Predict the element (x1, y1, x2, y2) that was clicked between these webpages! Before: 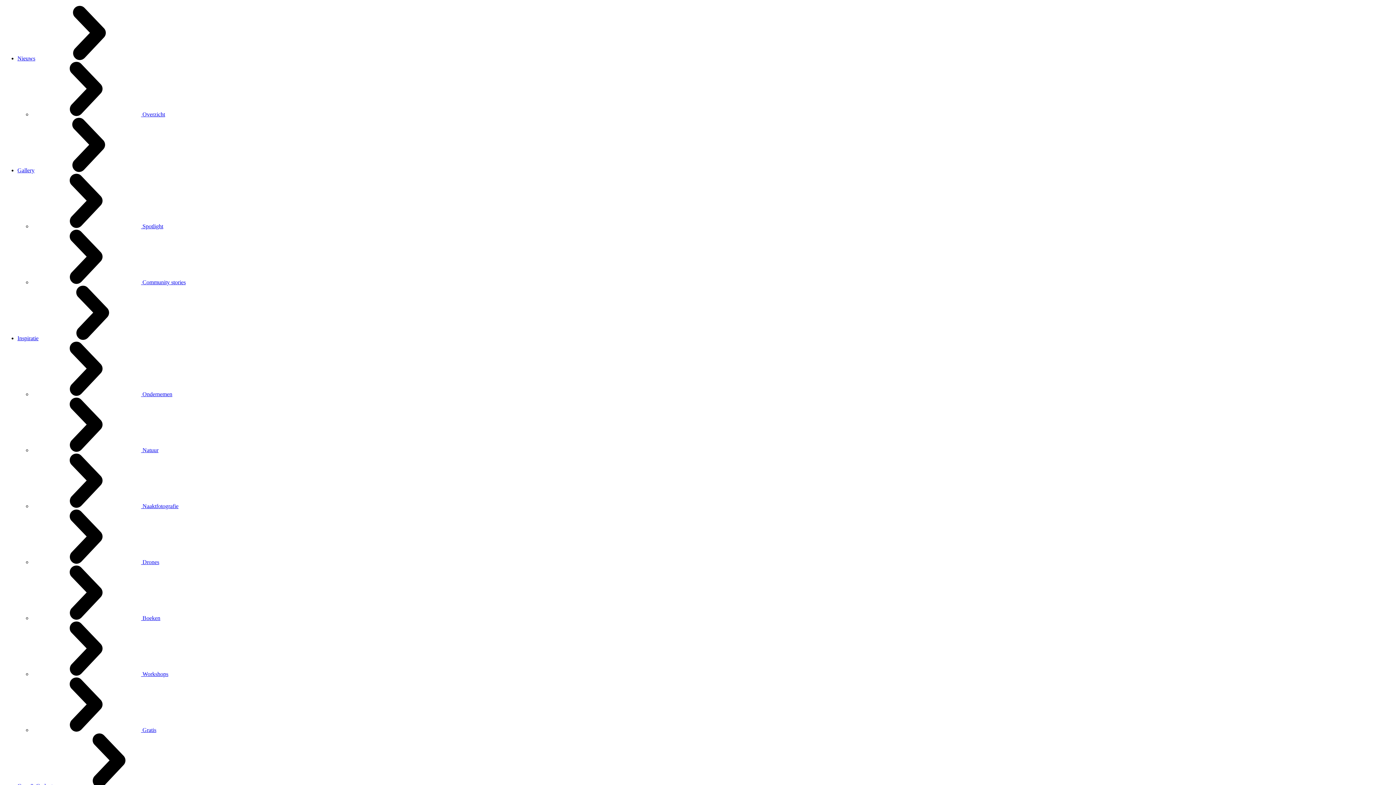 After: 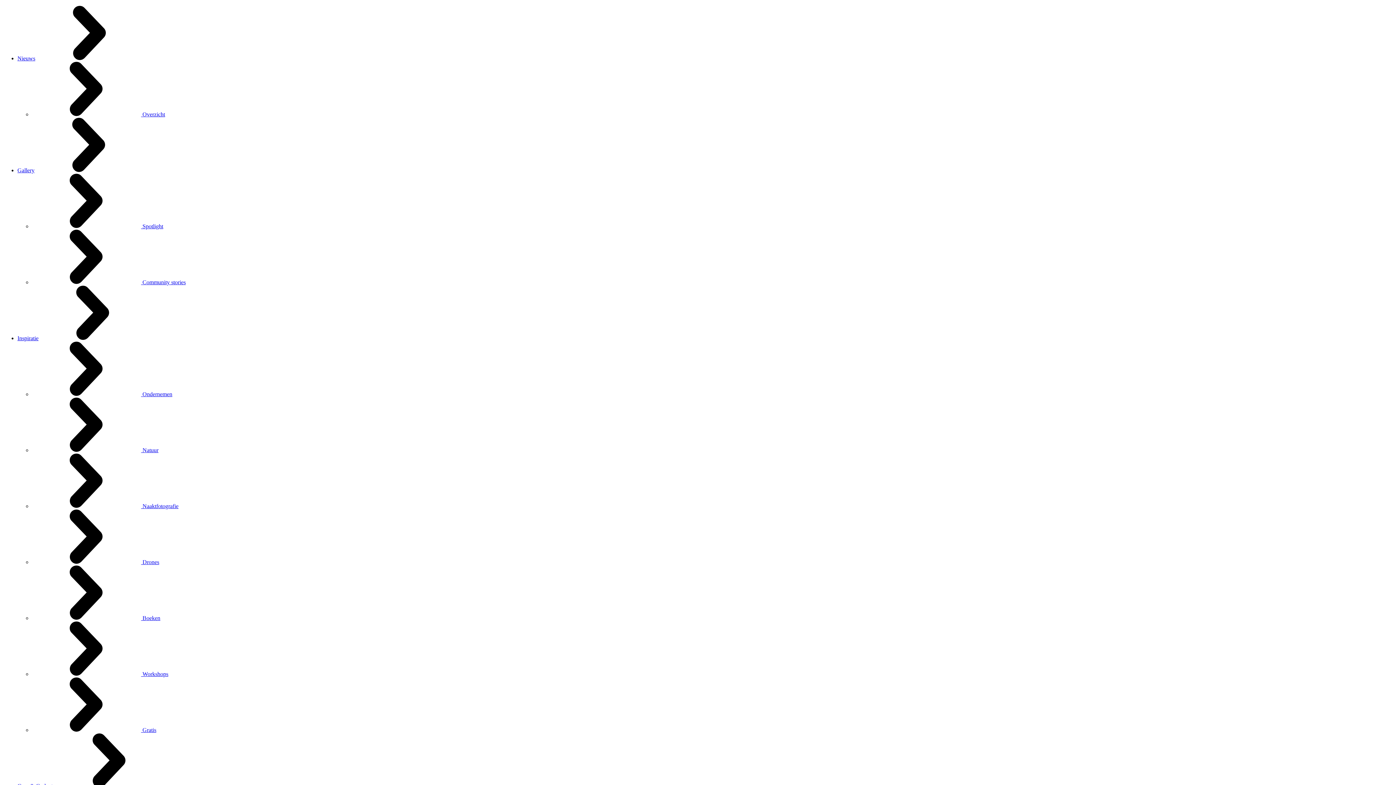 Action: label:  Ondernemen bbox: (32, 391, 172, 397)